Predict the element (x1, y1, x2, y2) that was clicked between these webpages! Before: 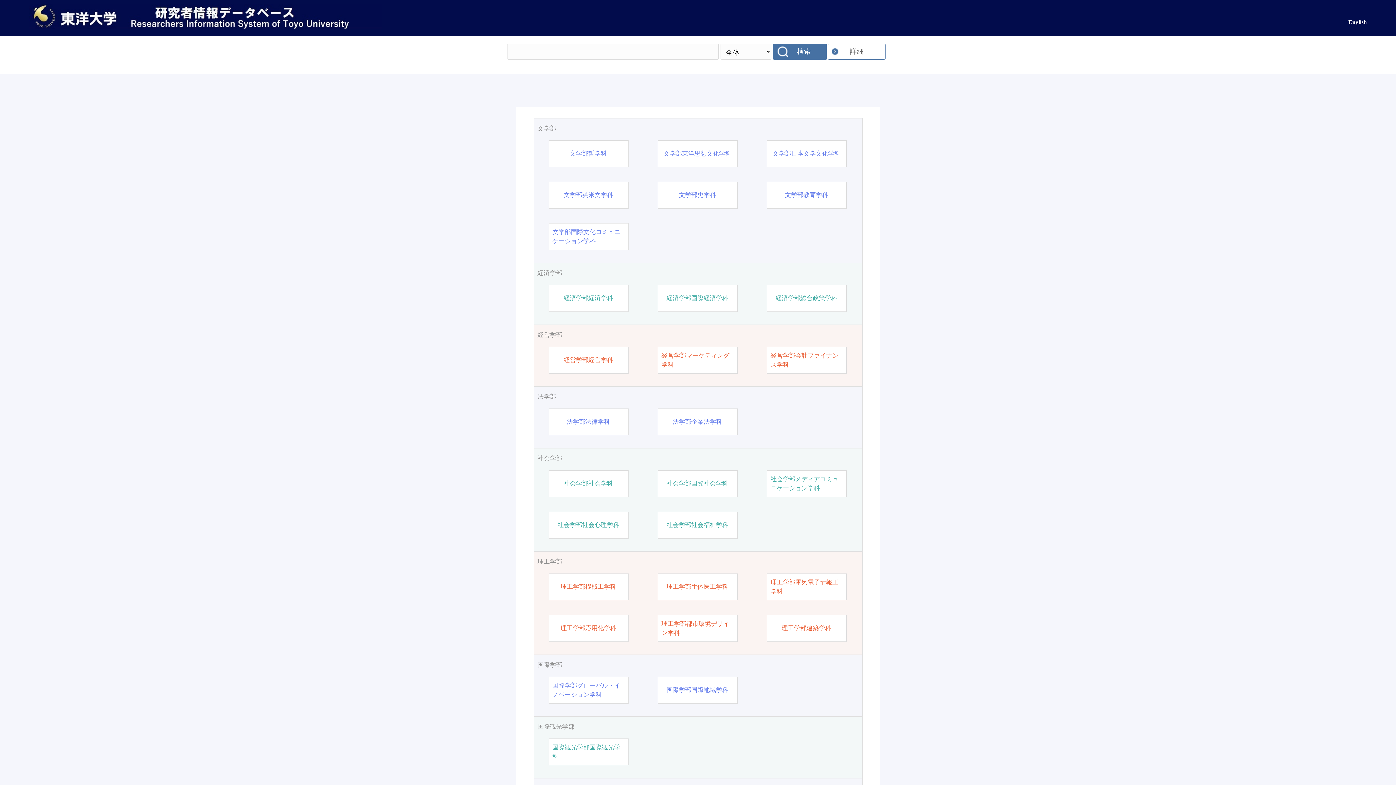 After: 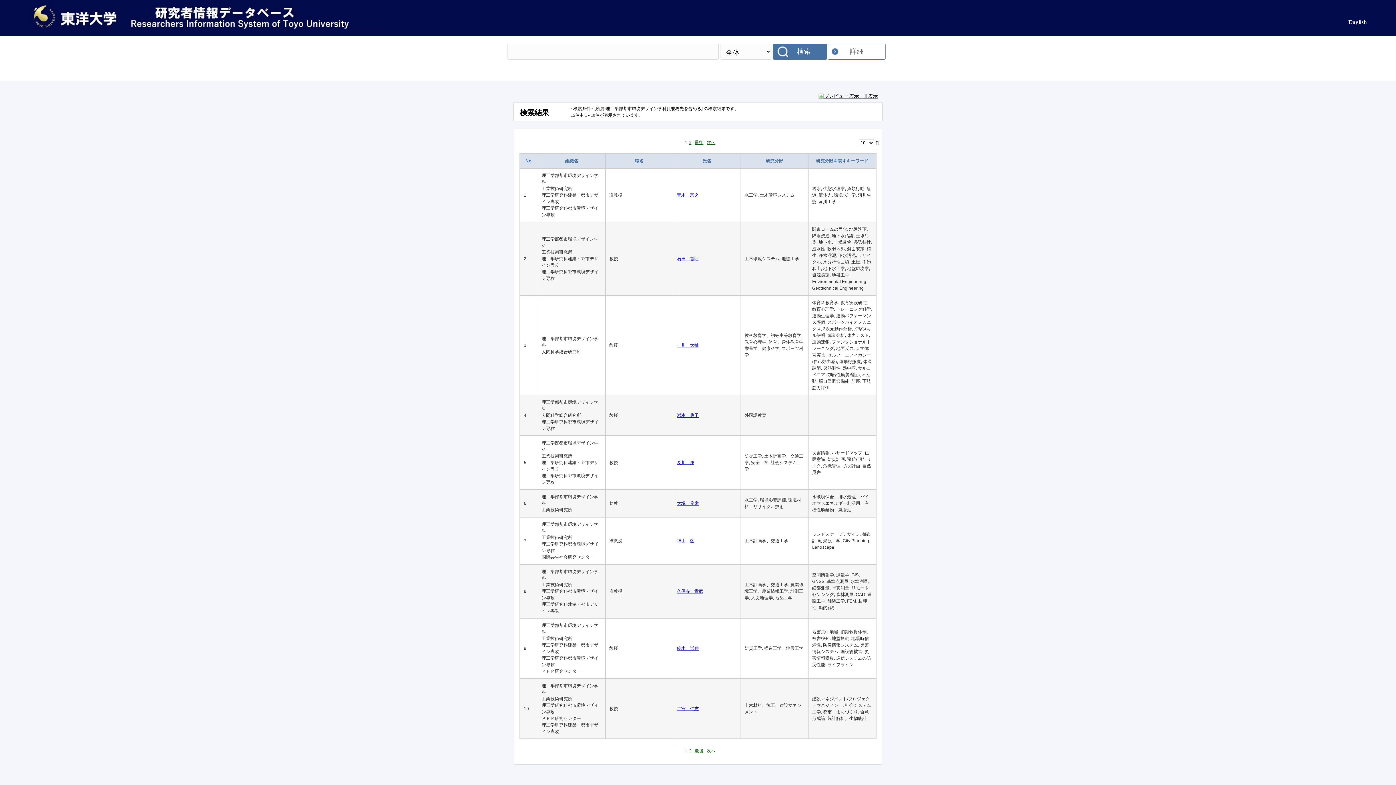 Action: label: 理工学部都市環境デザイン学科 bbox: (661, 619, 733, 637)